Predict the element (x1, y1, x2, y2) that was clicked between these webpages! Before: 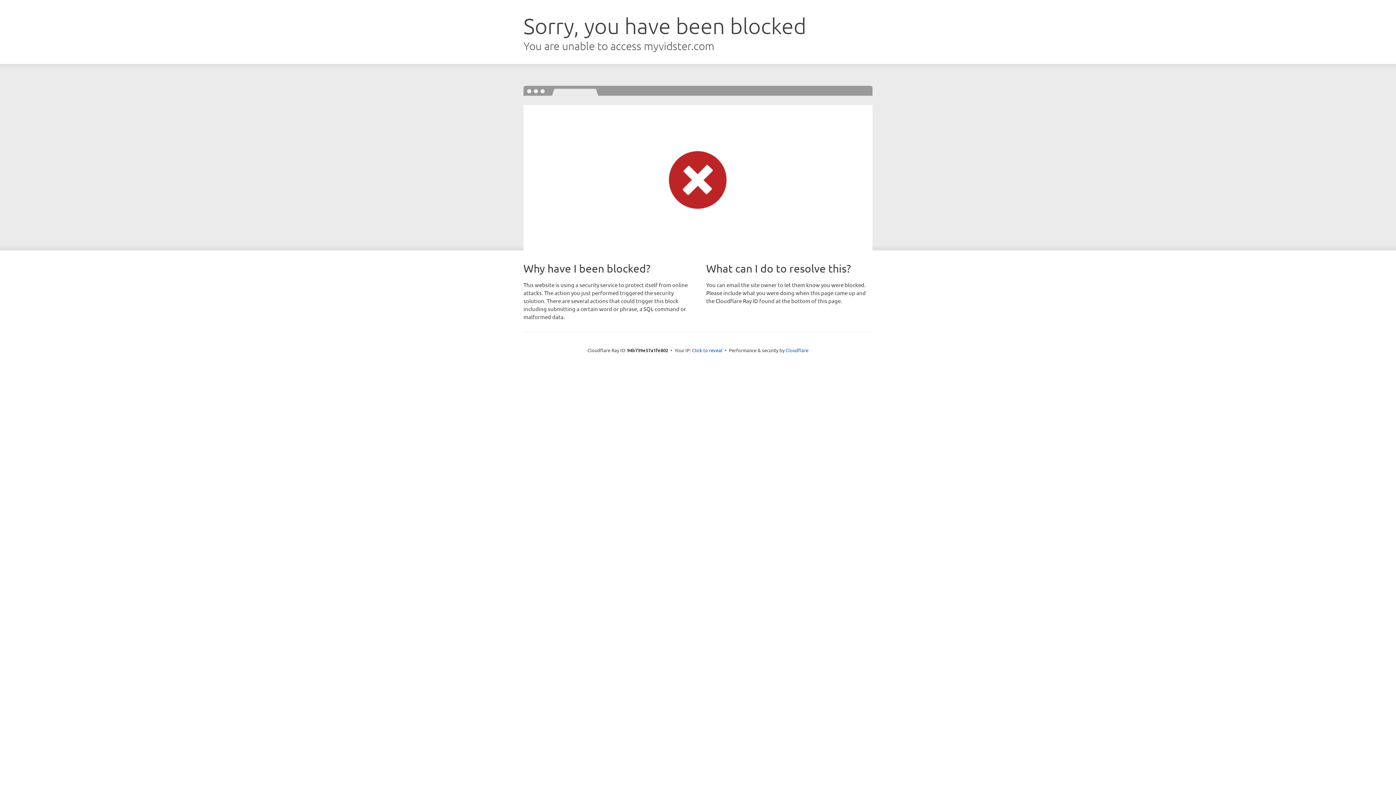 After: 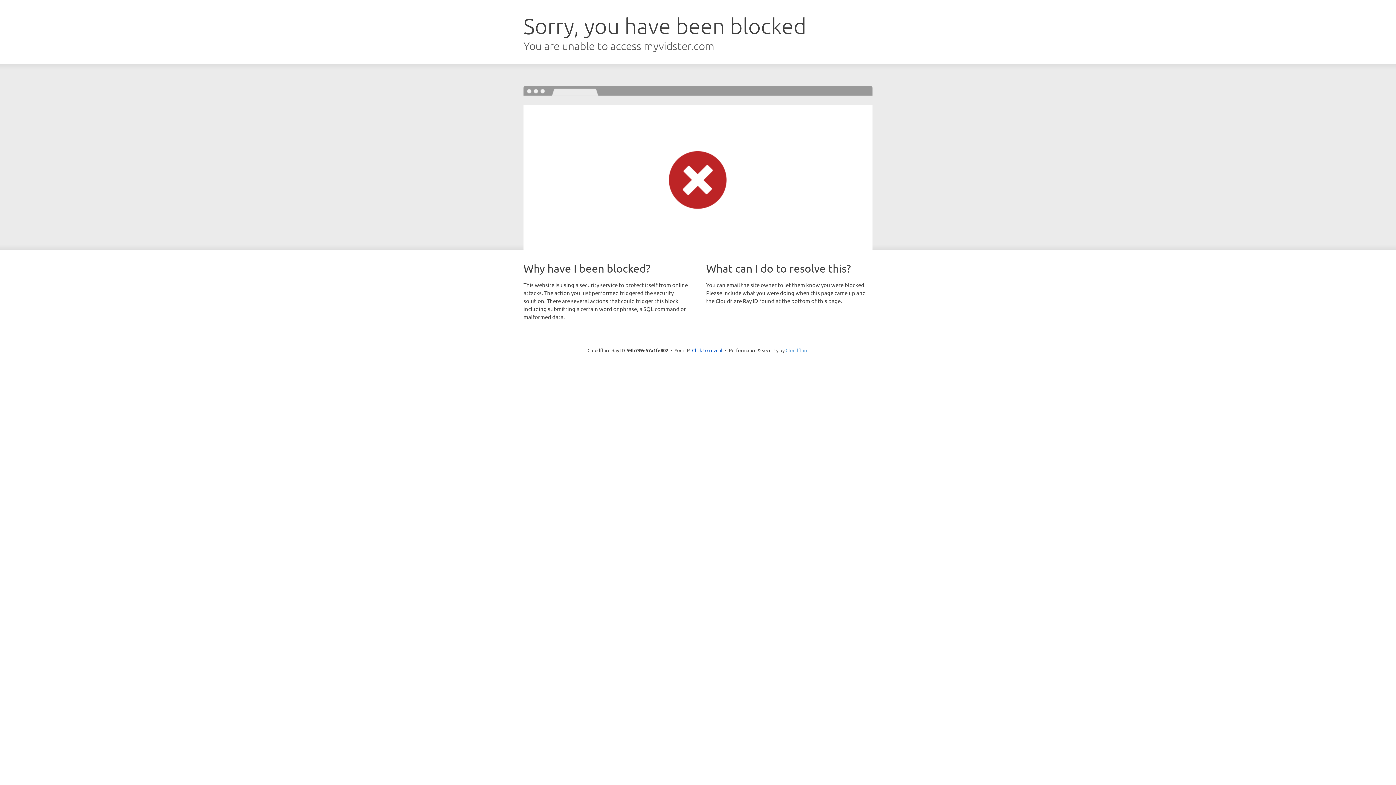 Action: label: Cloudflare bbox: (785, 347, 808, 353)